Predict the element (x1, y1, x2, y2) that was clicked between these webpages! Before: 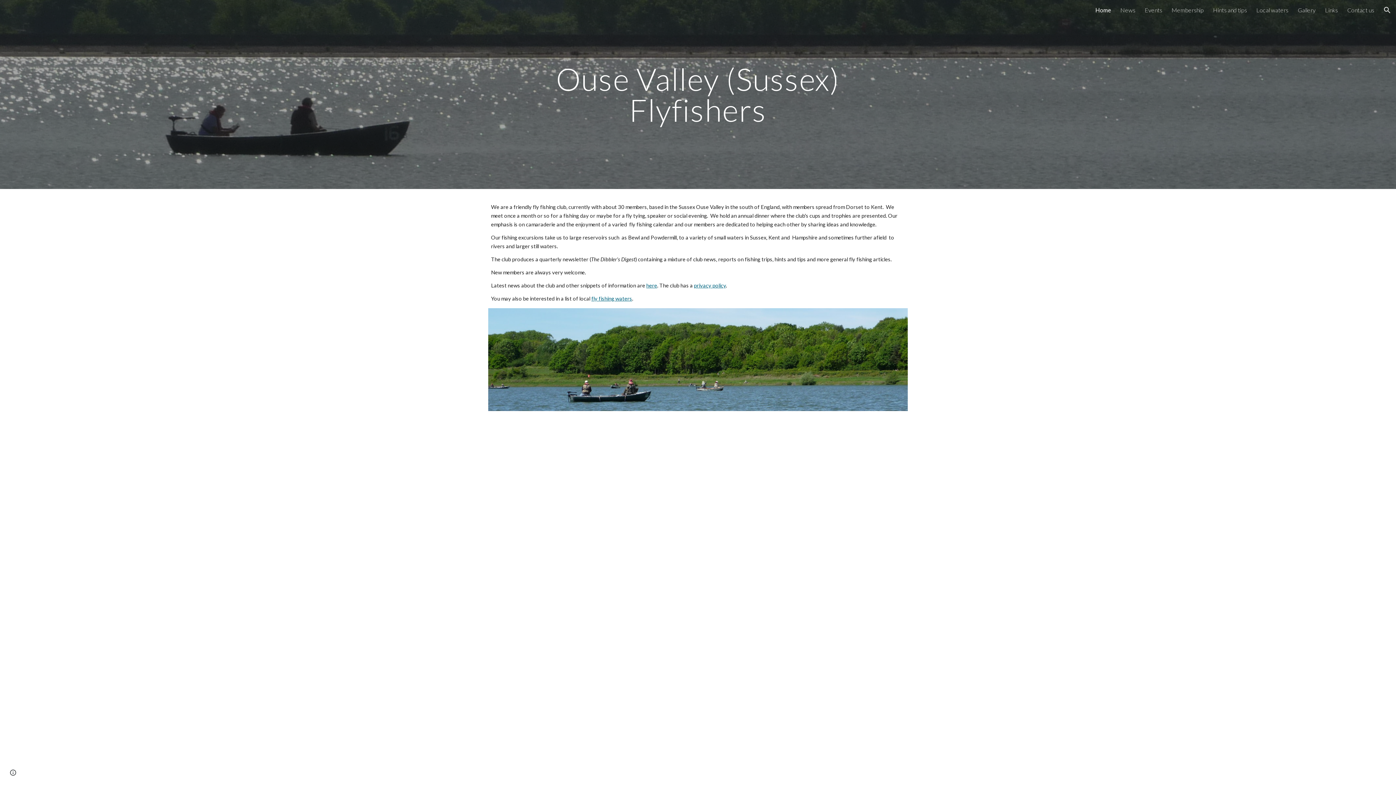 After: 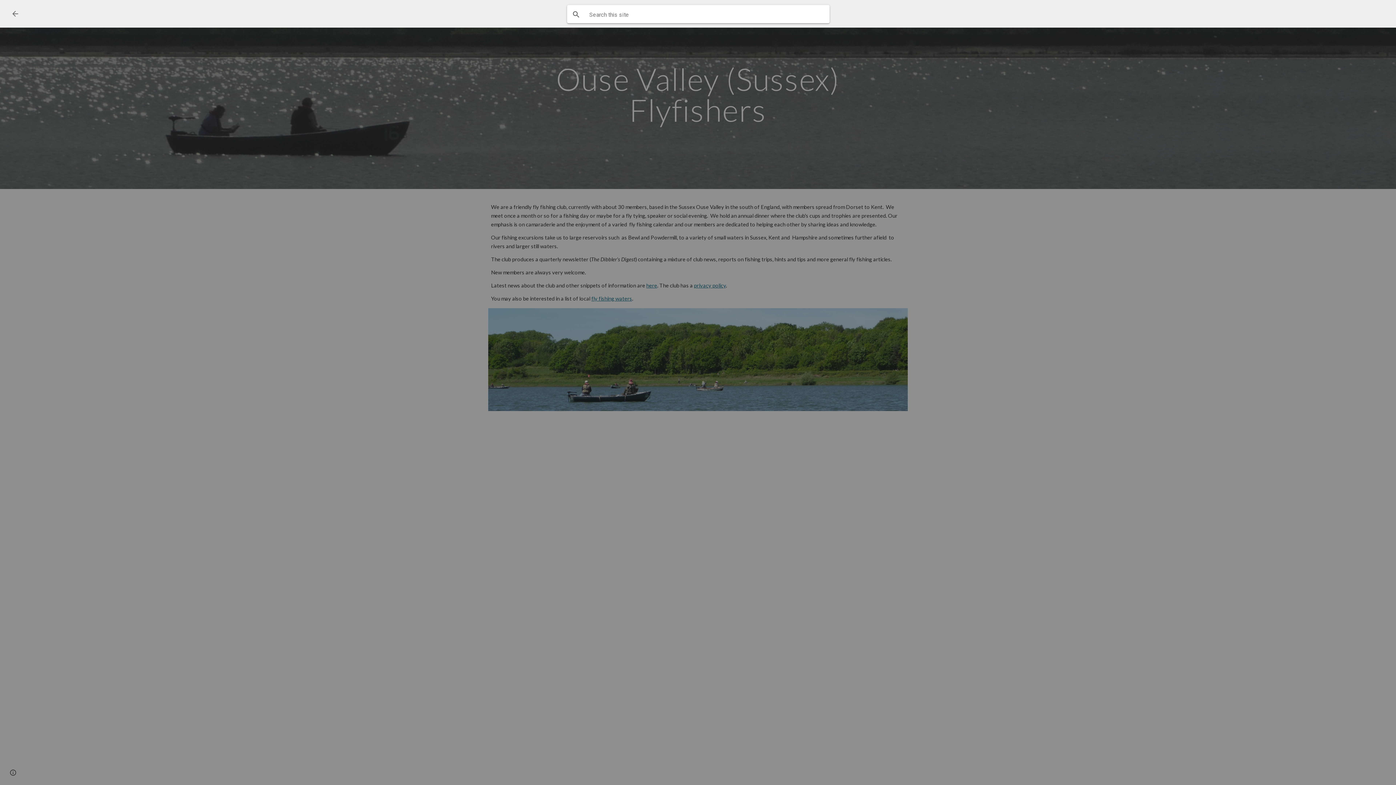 Action: bbox: (1378, 1, 1396, 18) label: Open search bar